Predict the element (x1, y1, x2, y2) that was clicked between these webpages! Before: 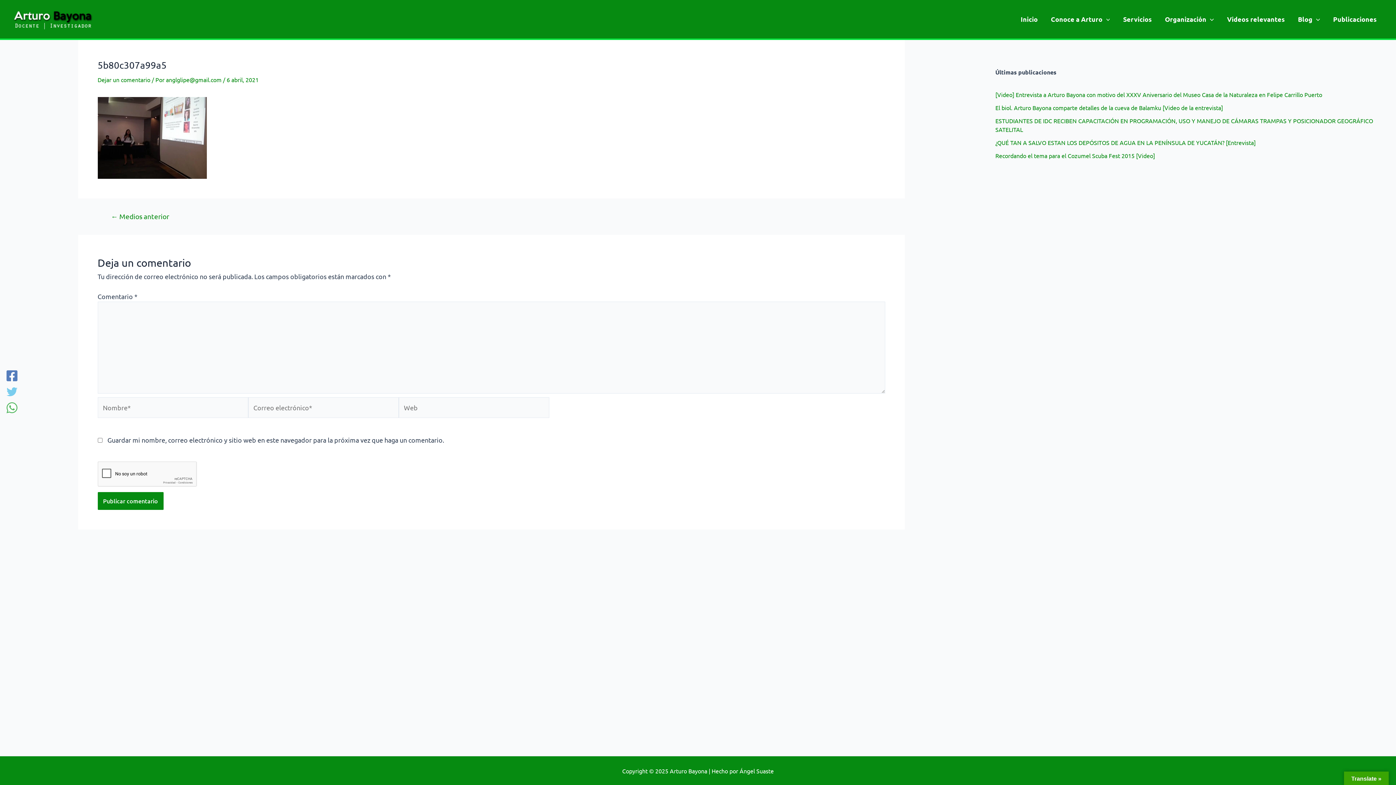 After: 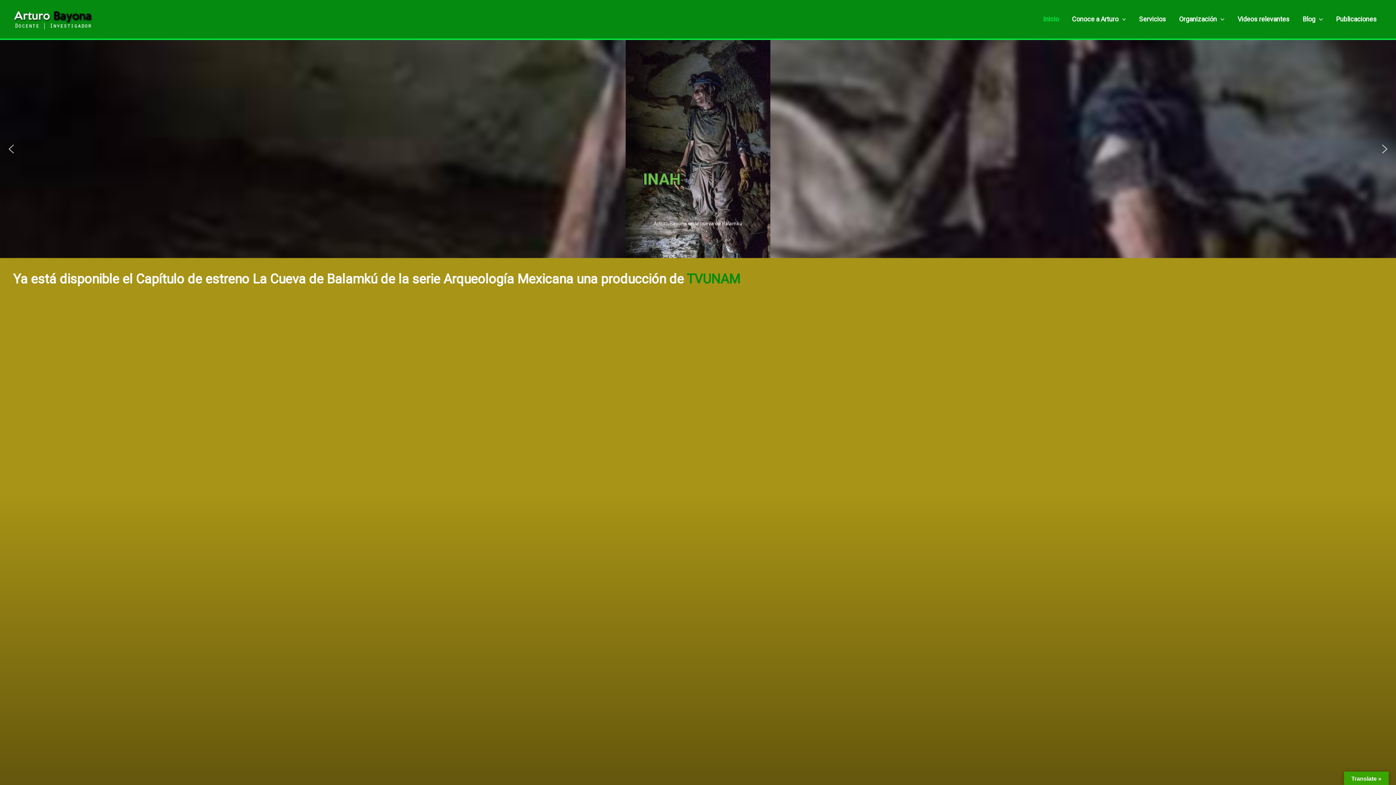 Action: bbox: (12, 14, 92, 22)